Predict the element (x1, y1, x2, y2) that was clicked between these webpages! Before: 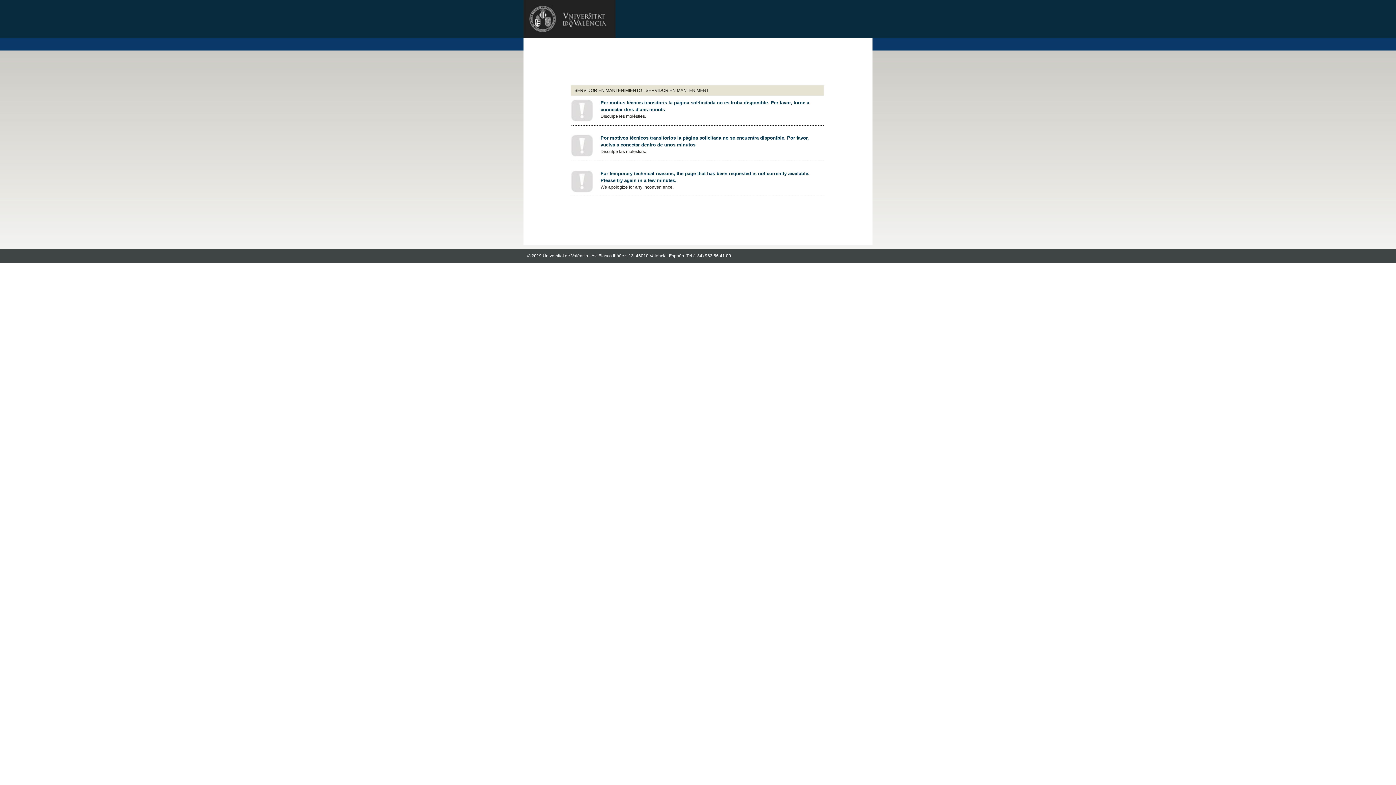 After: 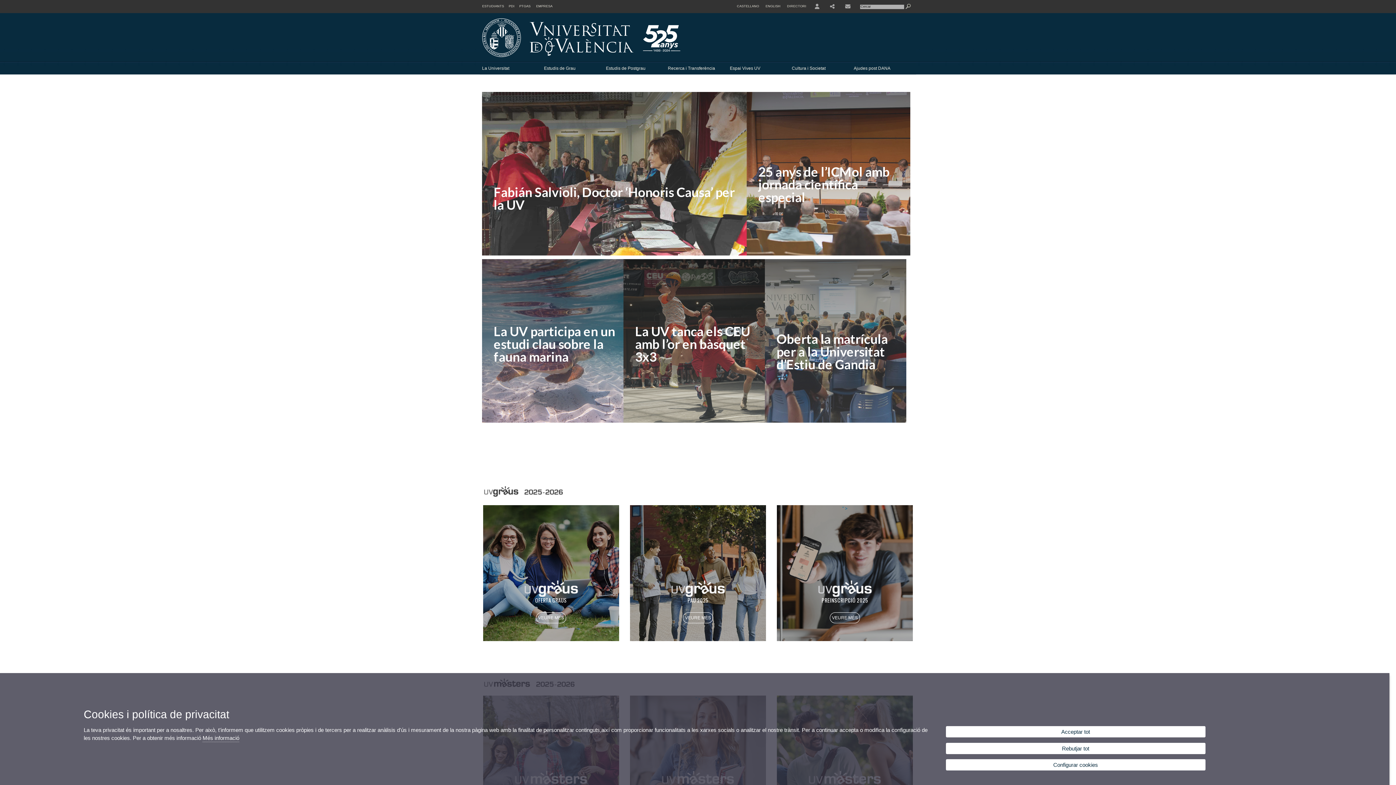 Action: bbox: (523, 32, 615, 39)